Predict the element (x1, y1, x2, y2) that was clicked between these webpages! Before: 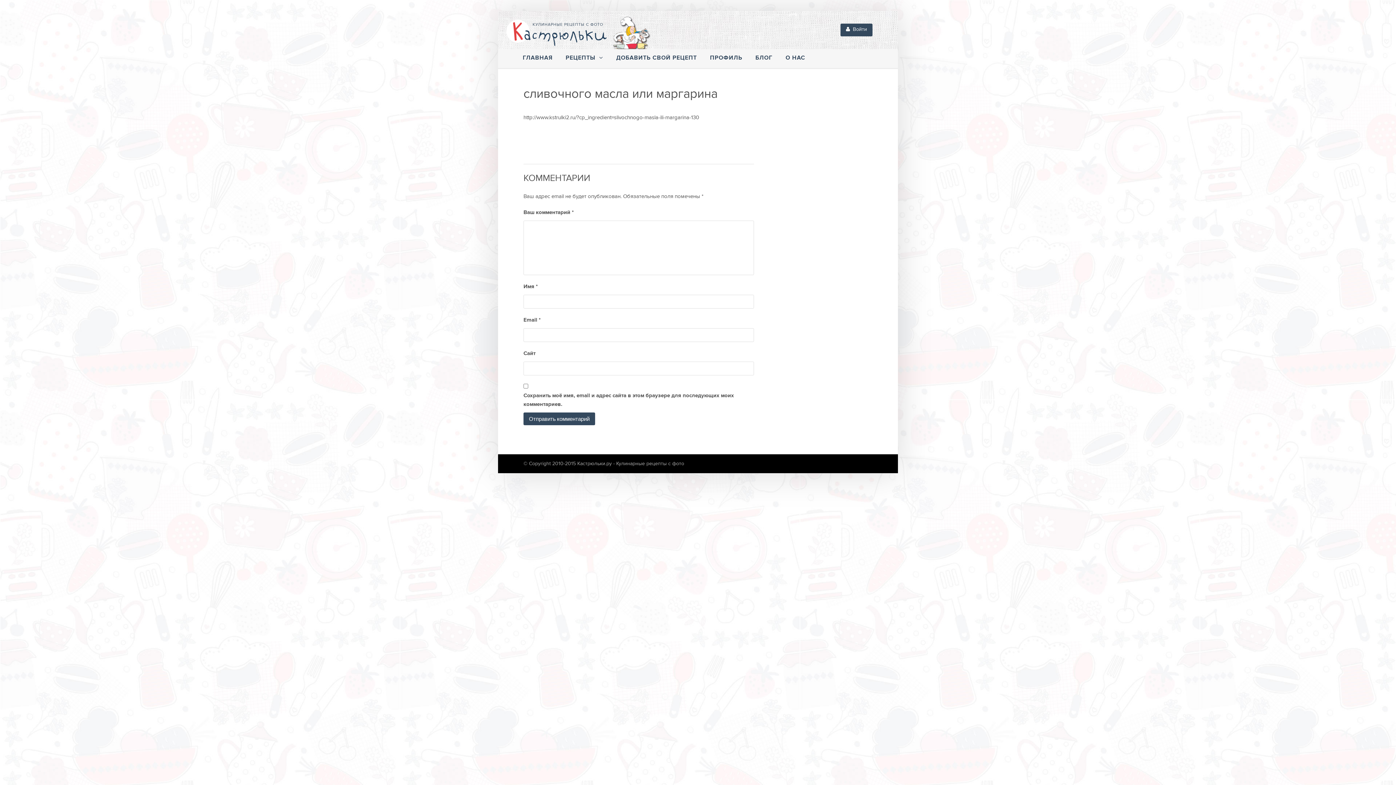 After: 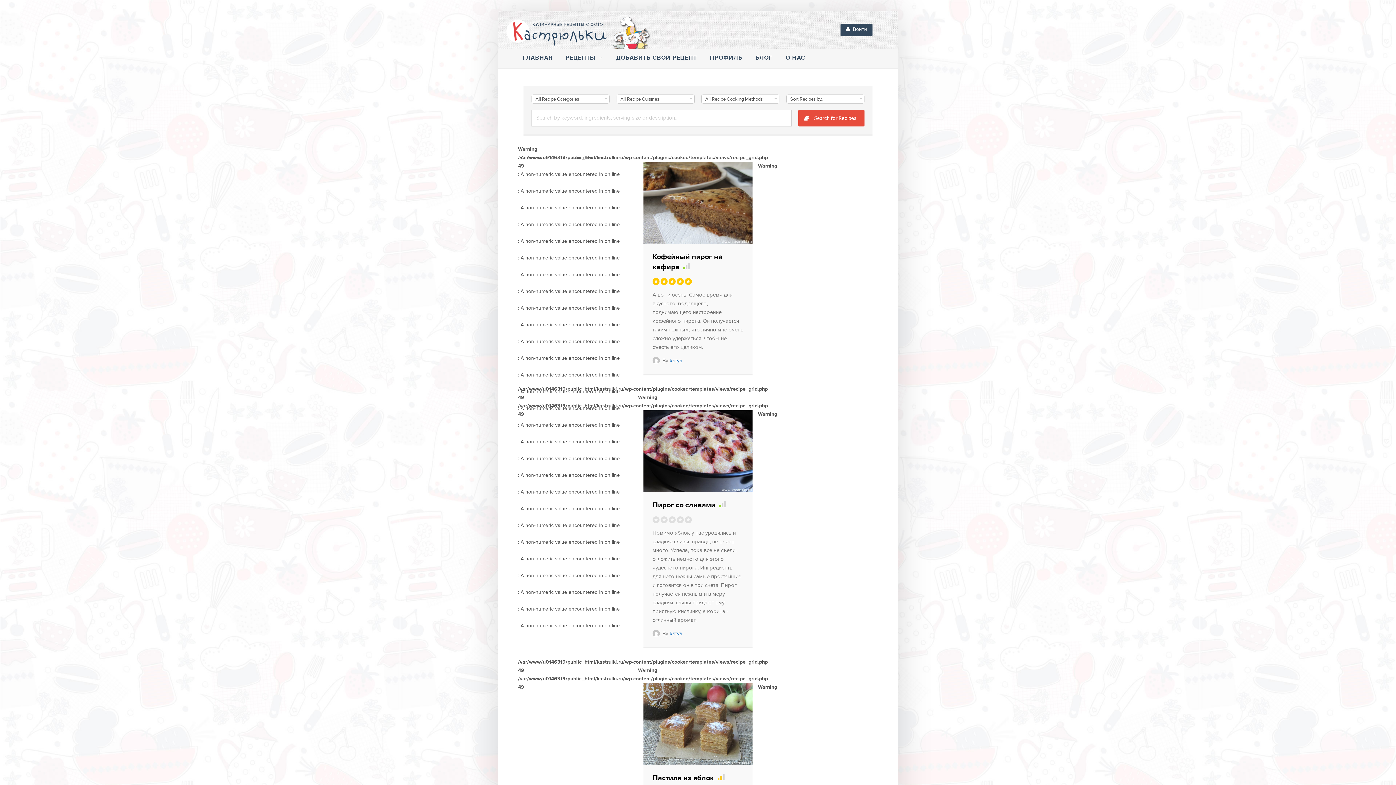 Action: label: РЕЦЕПТЫ bbox: (559, 49, 609, 68)